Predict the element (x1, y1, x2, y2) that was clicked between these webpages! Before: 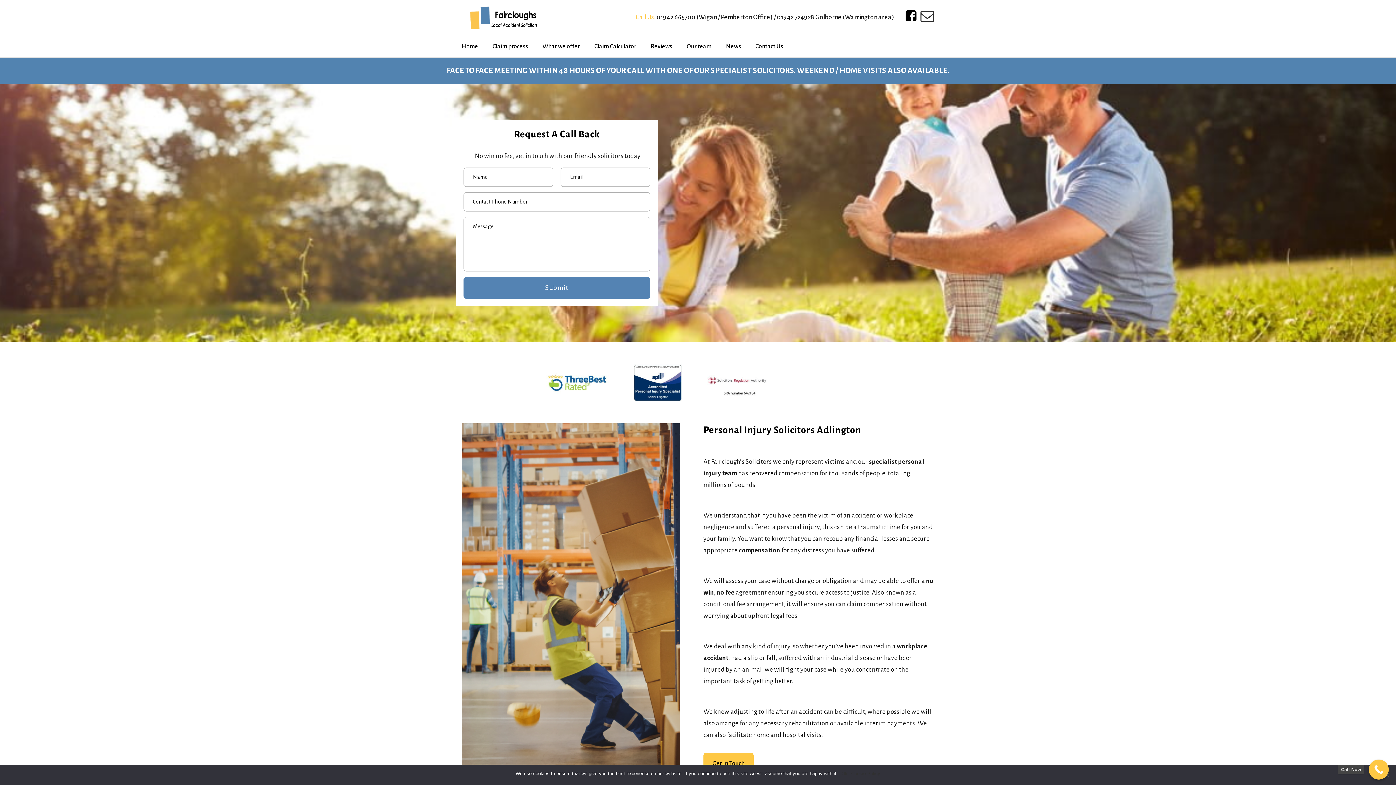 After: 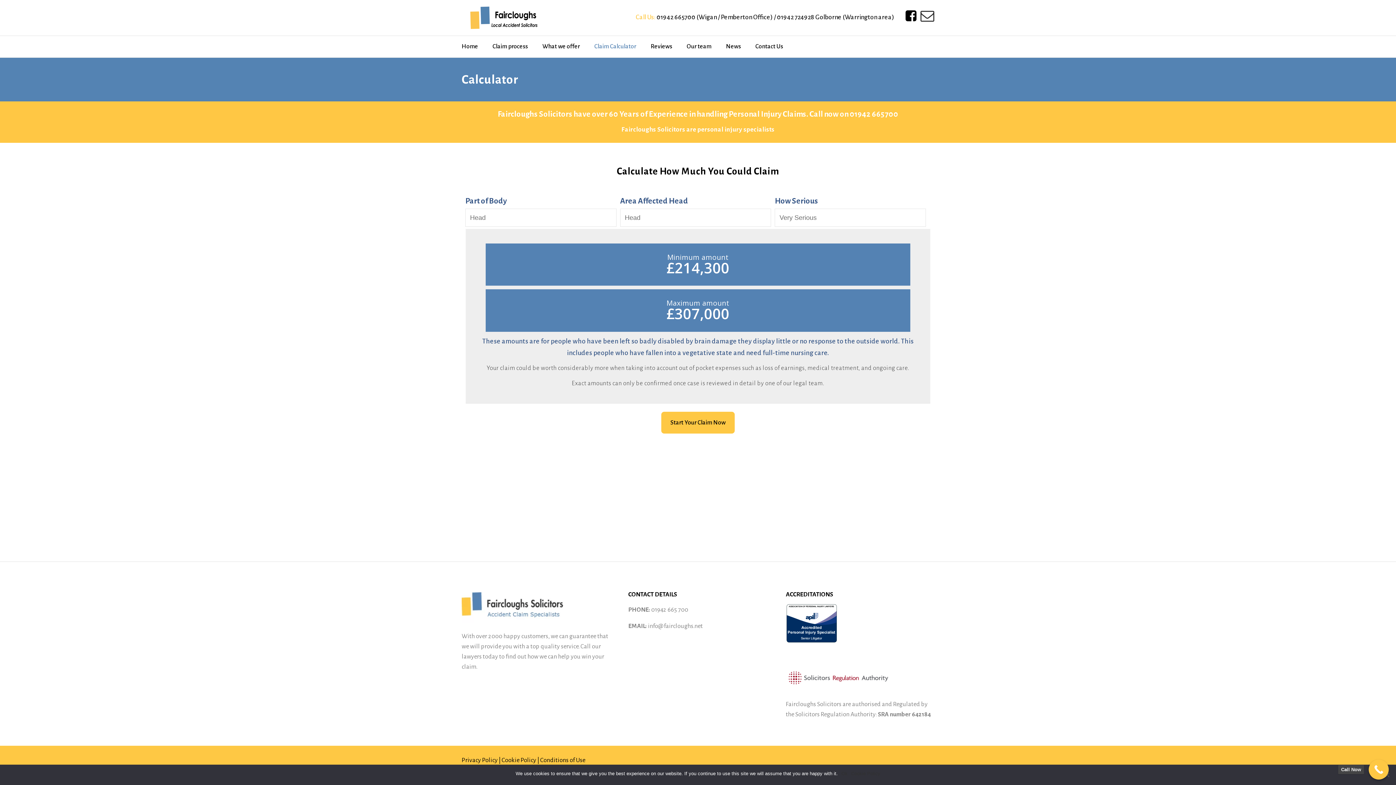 Action: bbox: (587, 35, 643, 57) label: Claim Calculator